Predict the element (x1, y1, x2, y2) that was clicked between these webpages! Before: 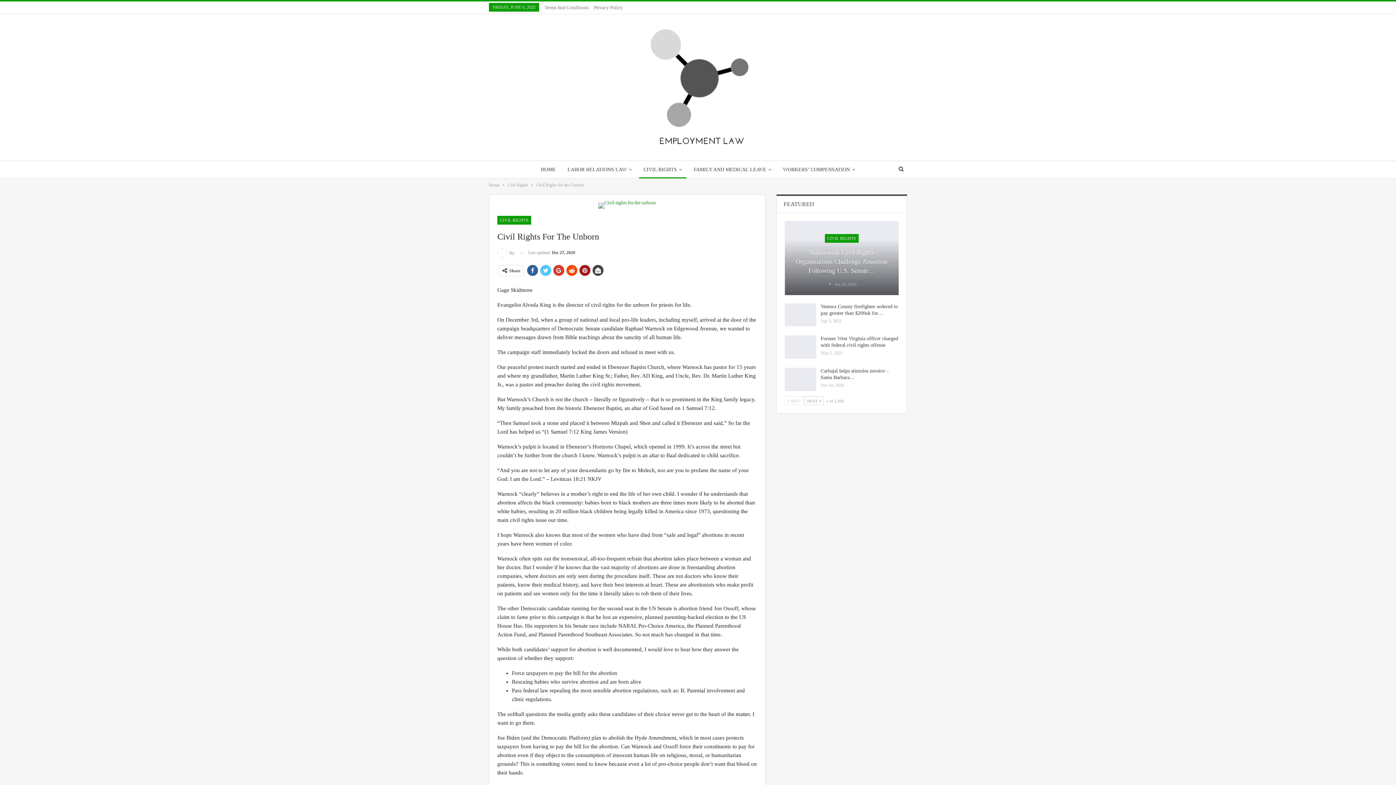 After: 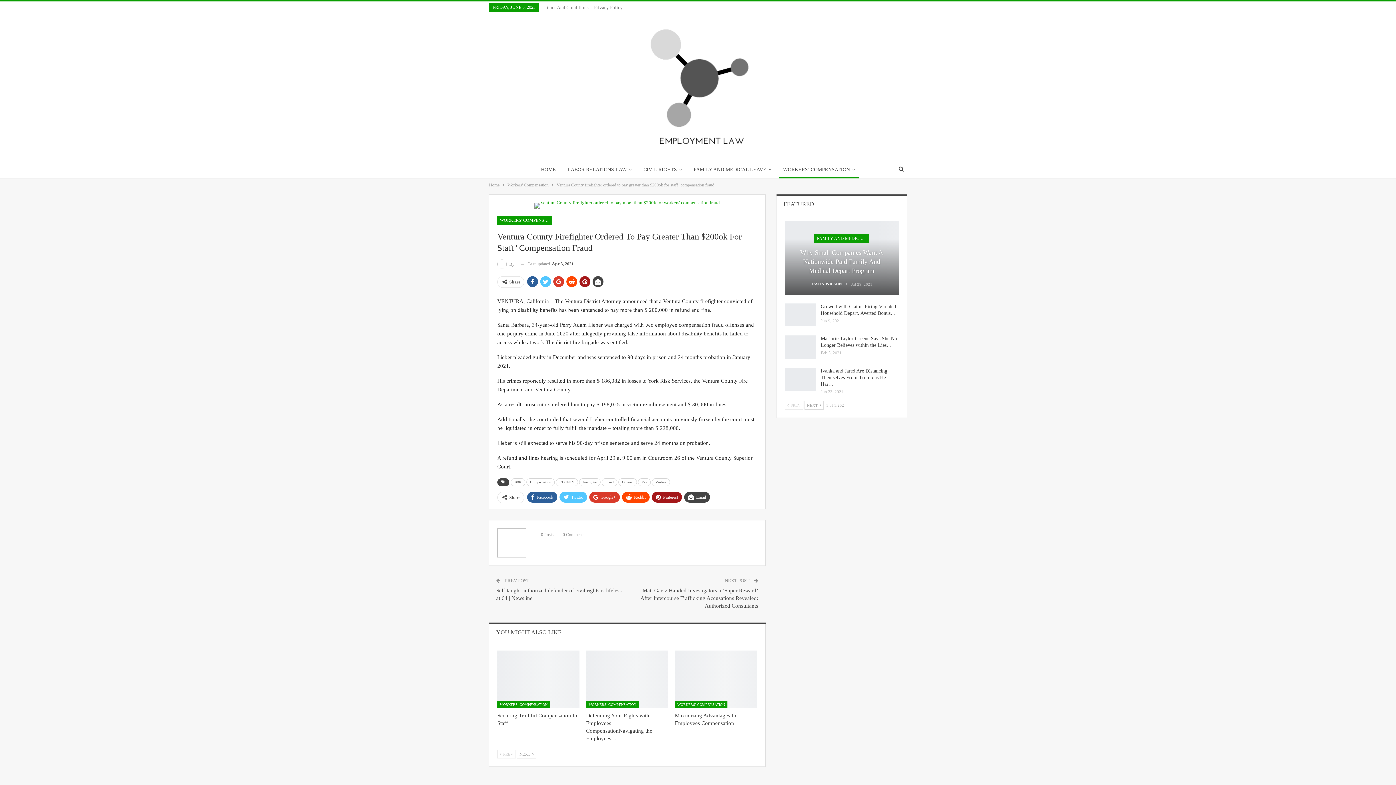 Action: bbox: (784, 303, 816, 326)